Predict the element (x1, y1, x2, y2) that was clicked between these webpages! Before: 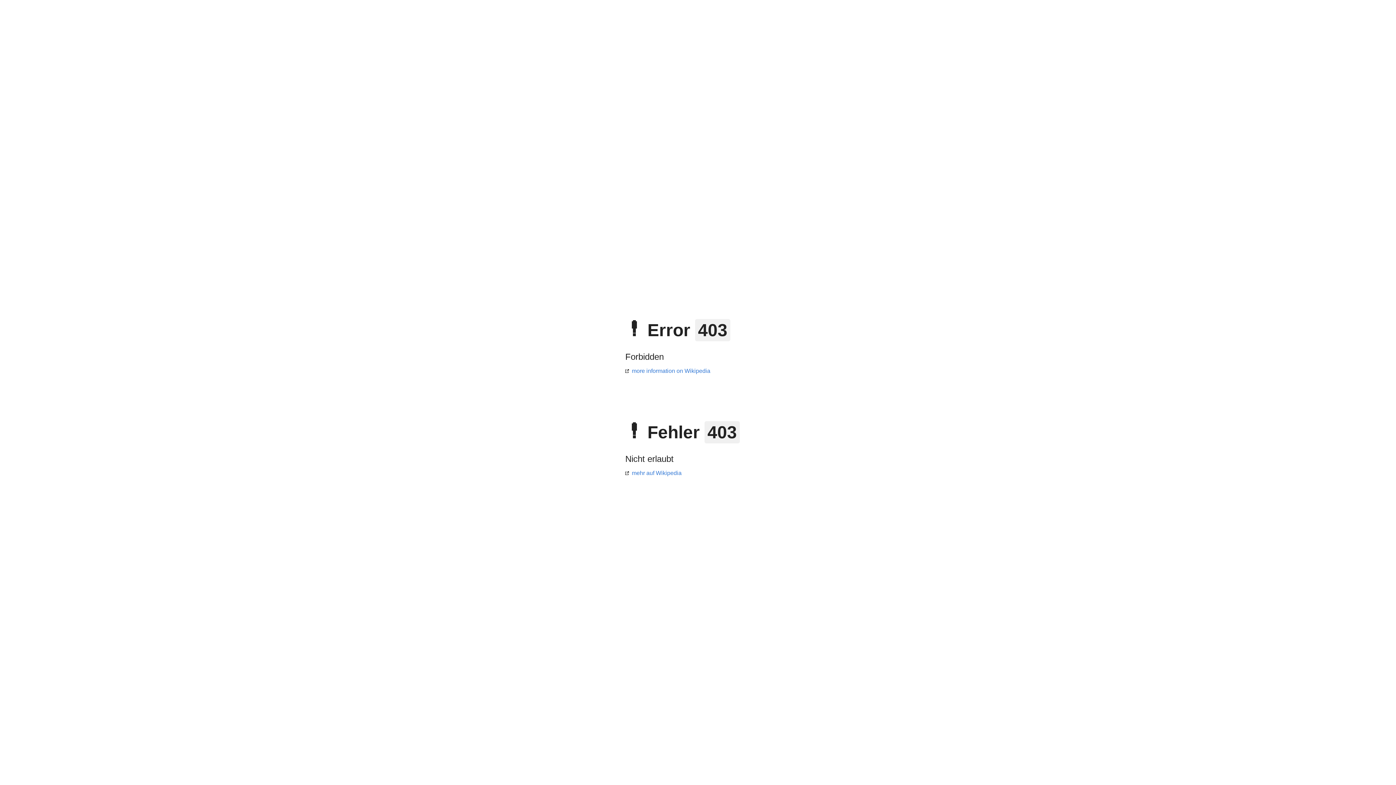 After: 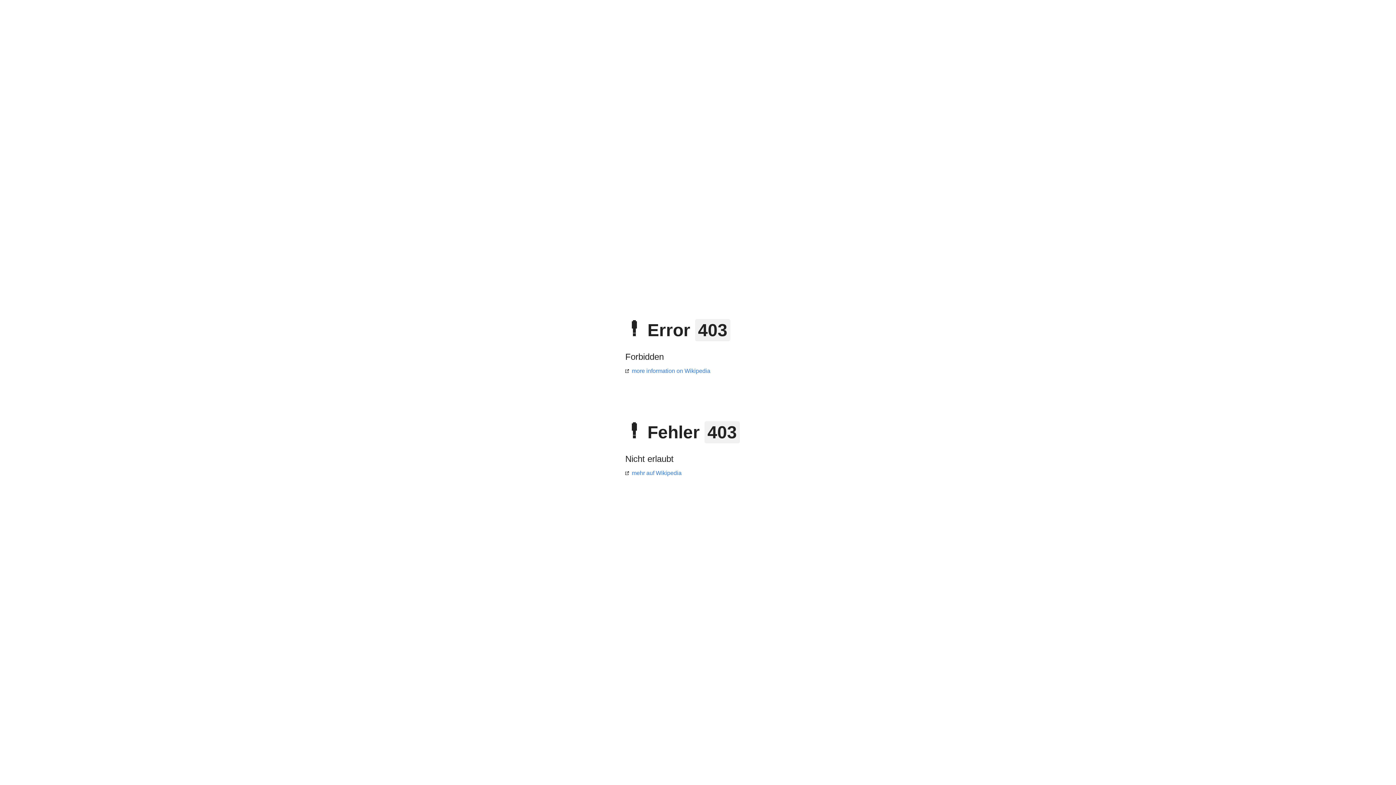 Action: bbox: (625, 368, 710, 374) label: more information on Wikipedia